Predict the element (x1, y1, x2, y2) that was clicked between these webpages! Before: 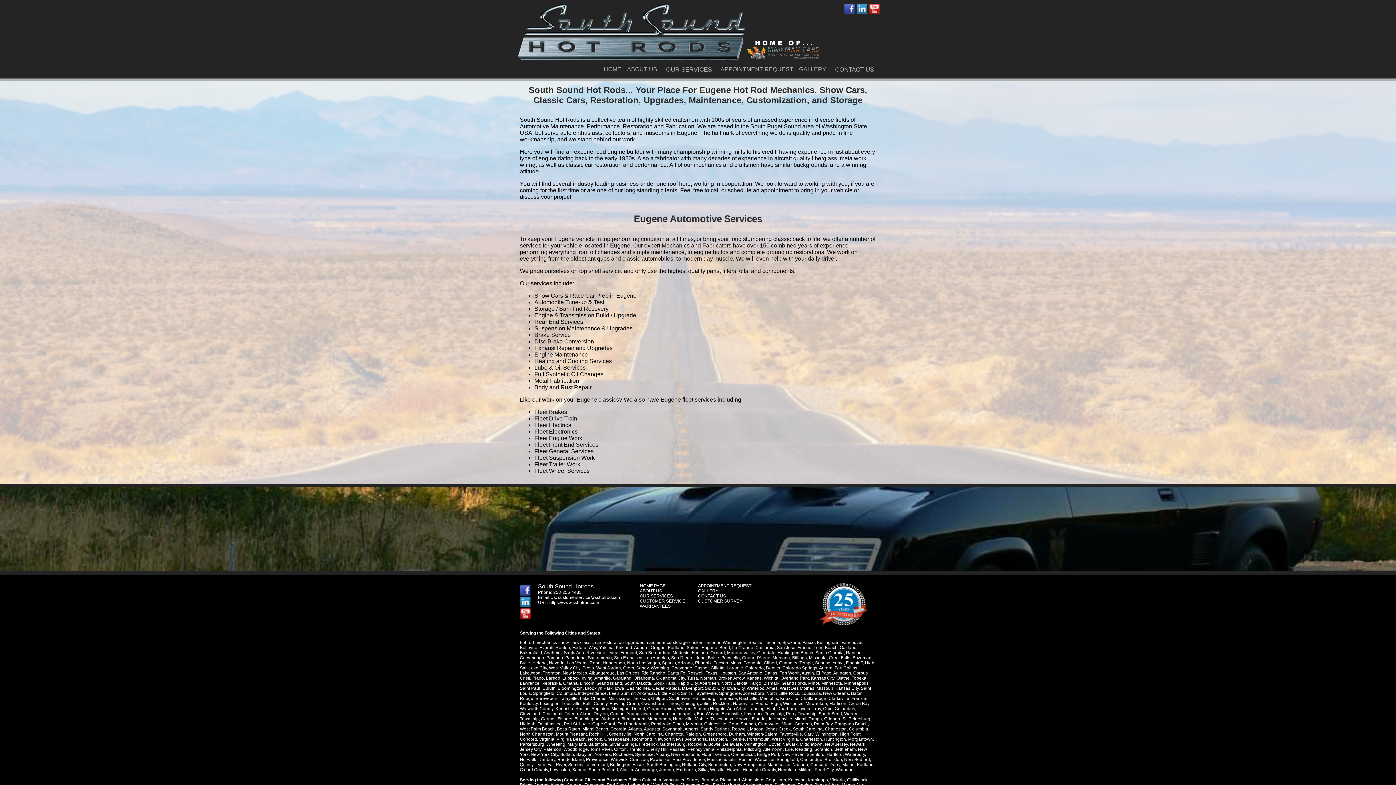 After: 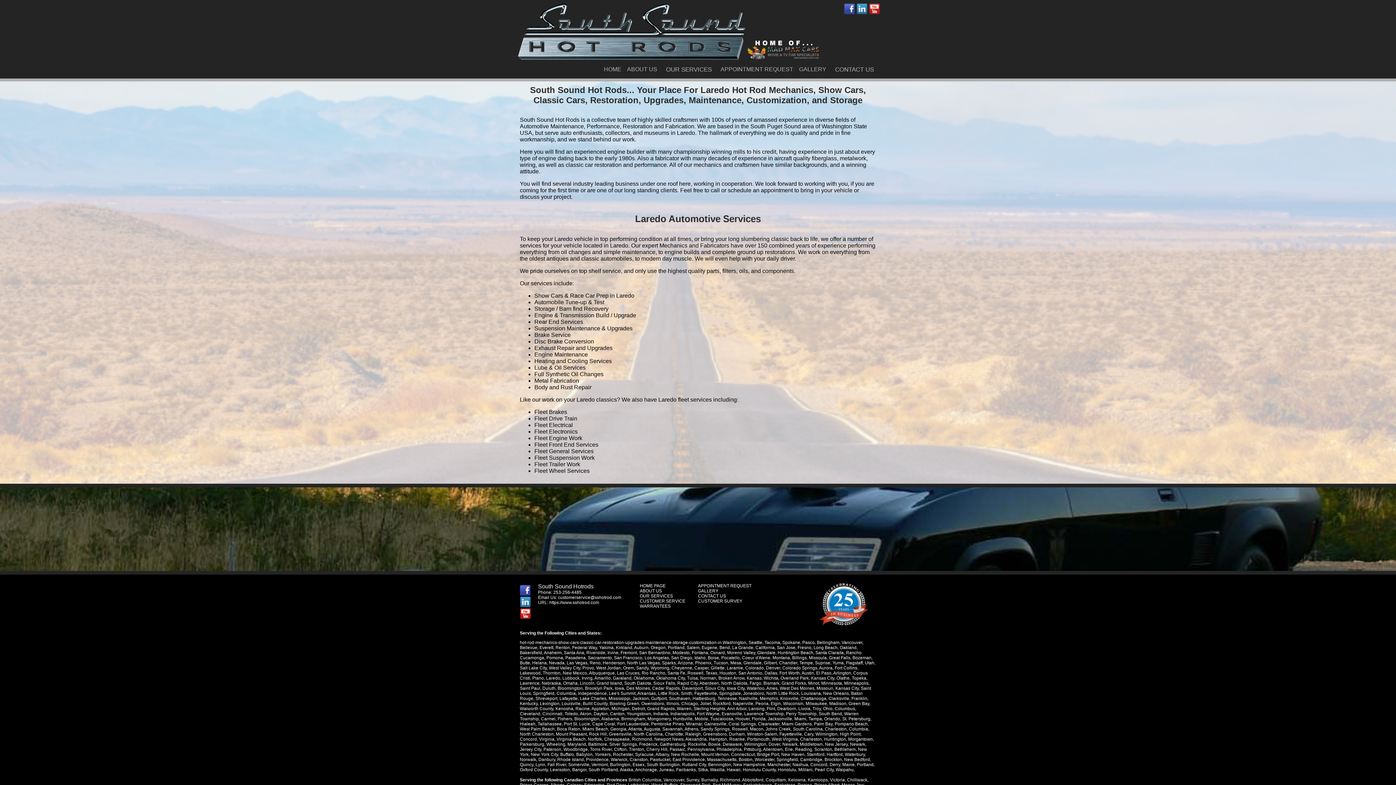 Action: bbox: (546, 676, 560, 681) label: Laredo